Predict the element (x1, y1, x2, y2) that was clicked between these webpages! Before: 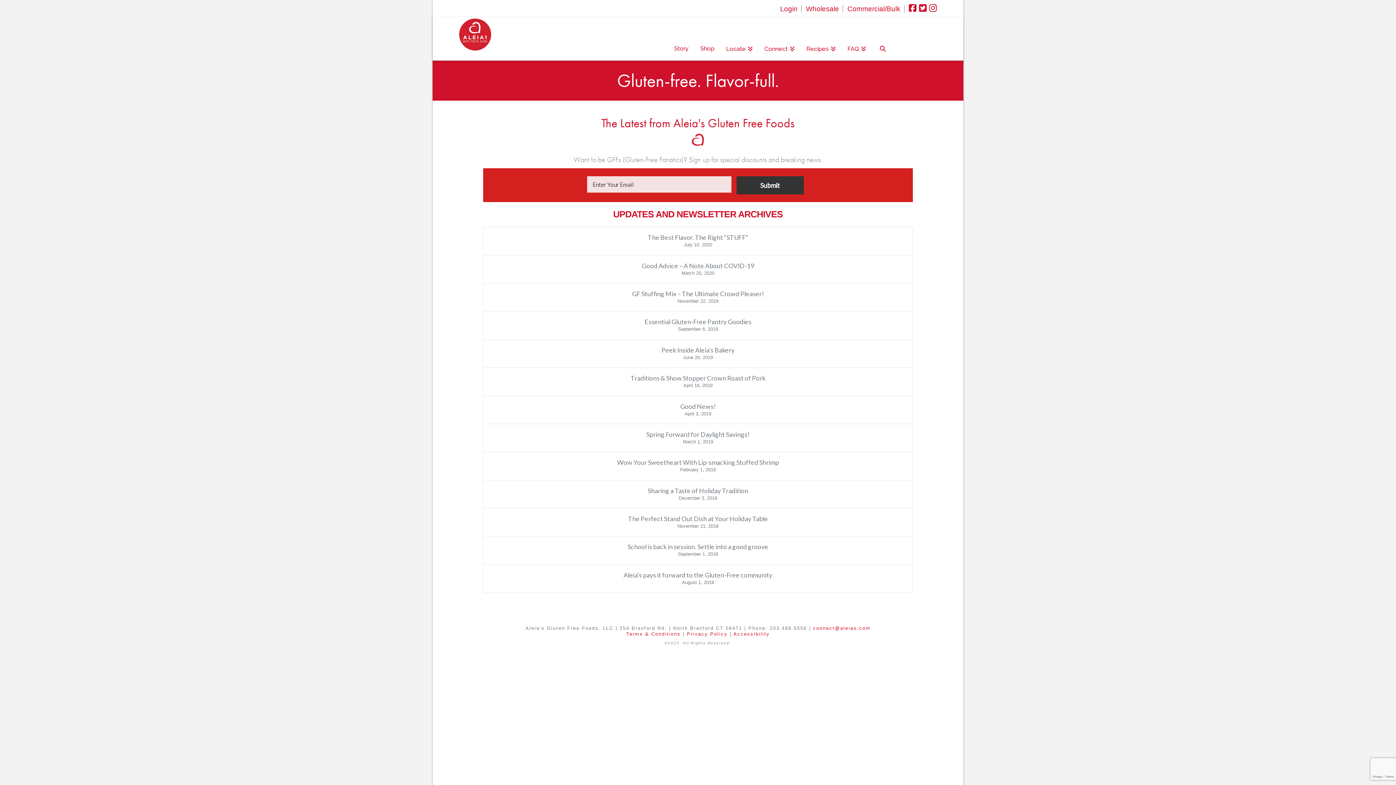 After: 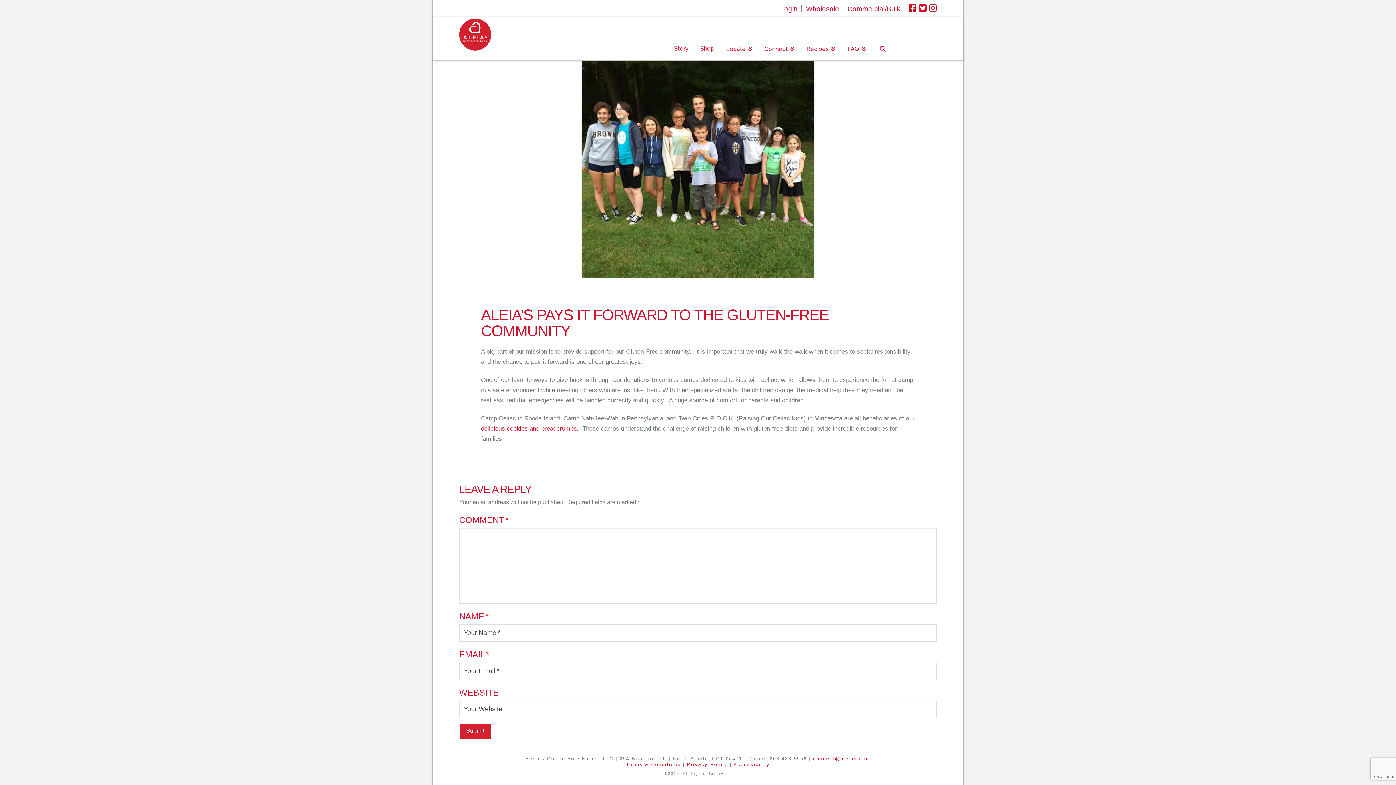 Action: label: Aleia’s pays it forward to the Gluten-Free community bbox: (490, 571, 906, 579)